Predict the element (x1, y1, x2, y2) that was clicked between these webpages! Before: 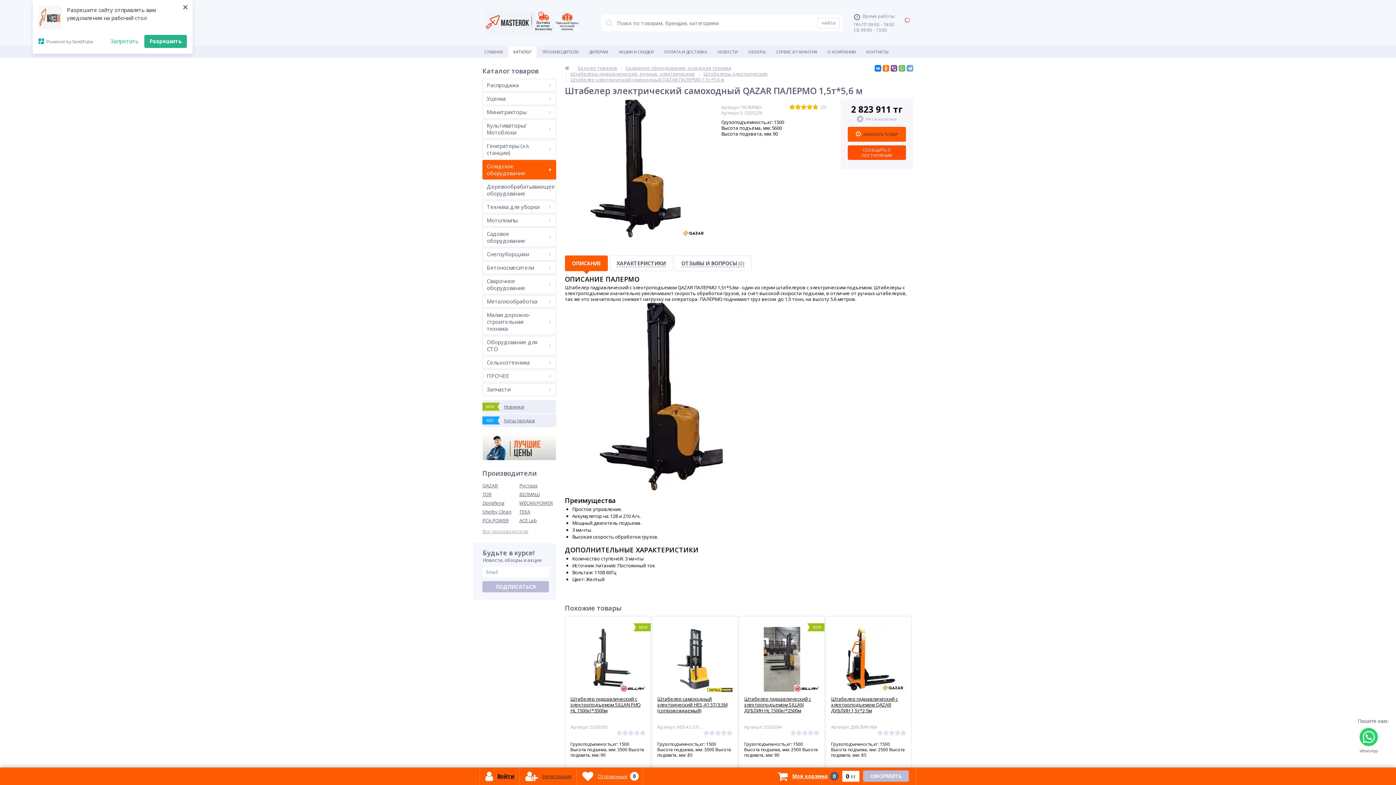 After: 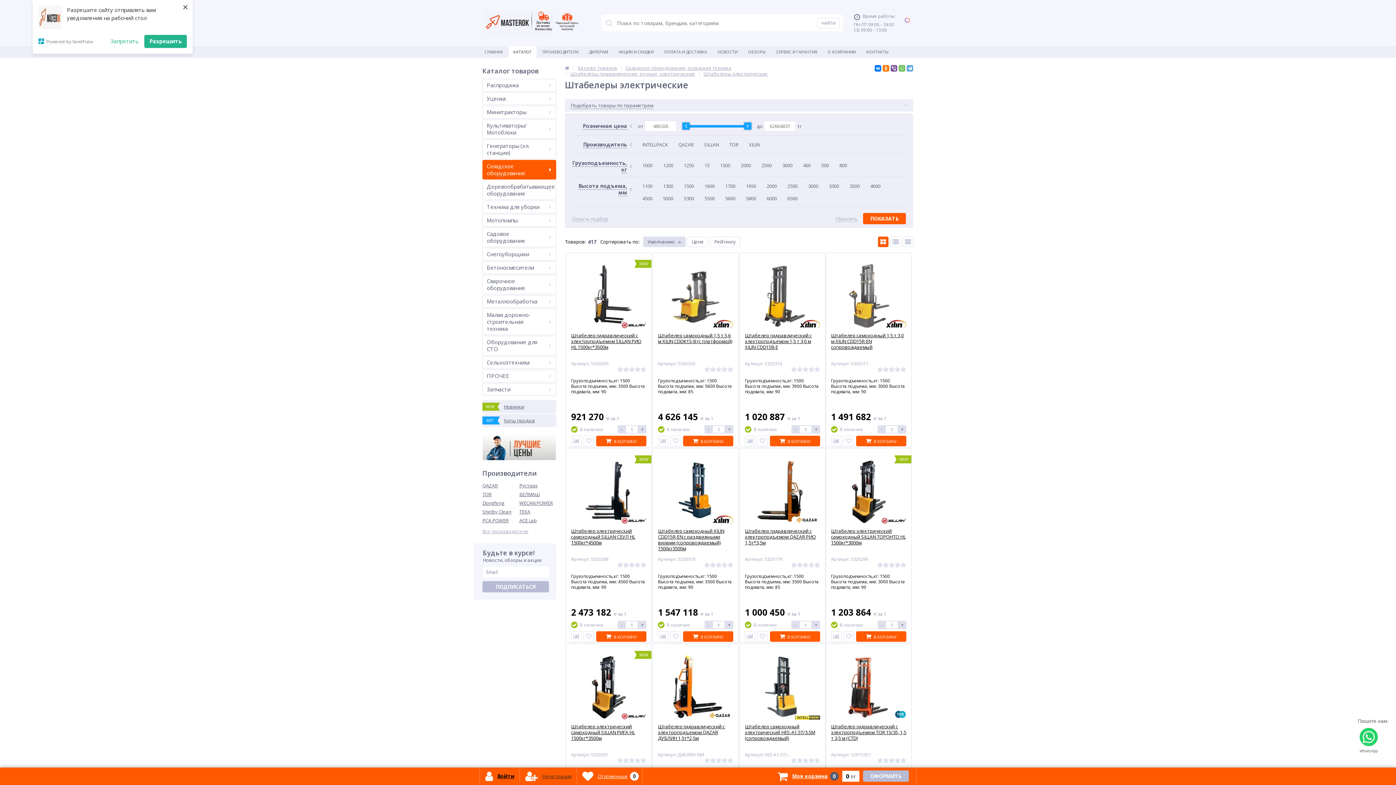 Action: bbox: (703, 70, 768, 77) label: Штабелеры электрические